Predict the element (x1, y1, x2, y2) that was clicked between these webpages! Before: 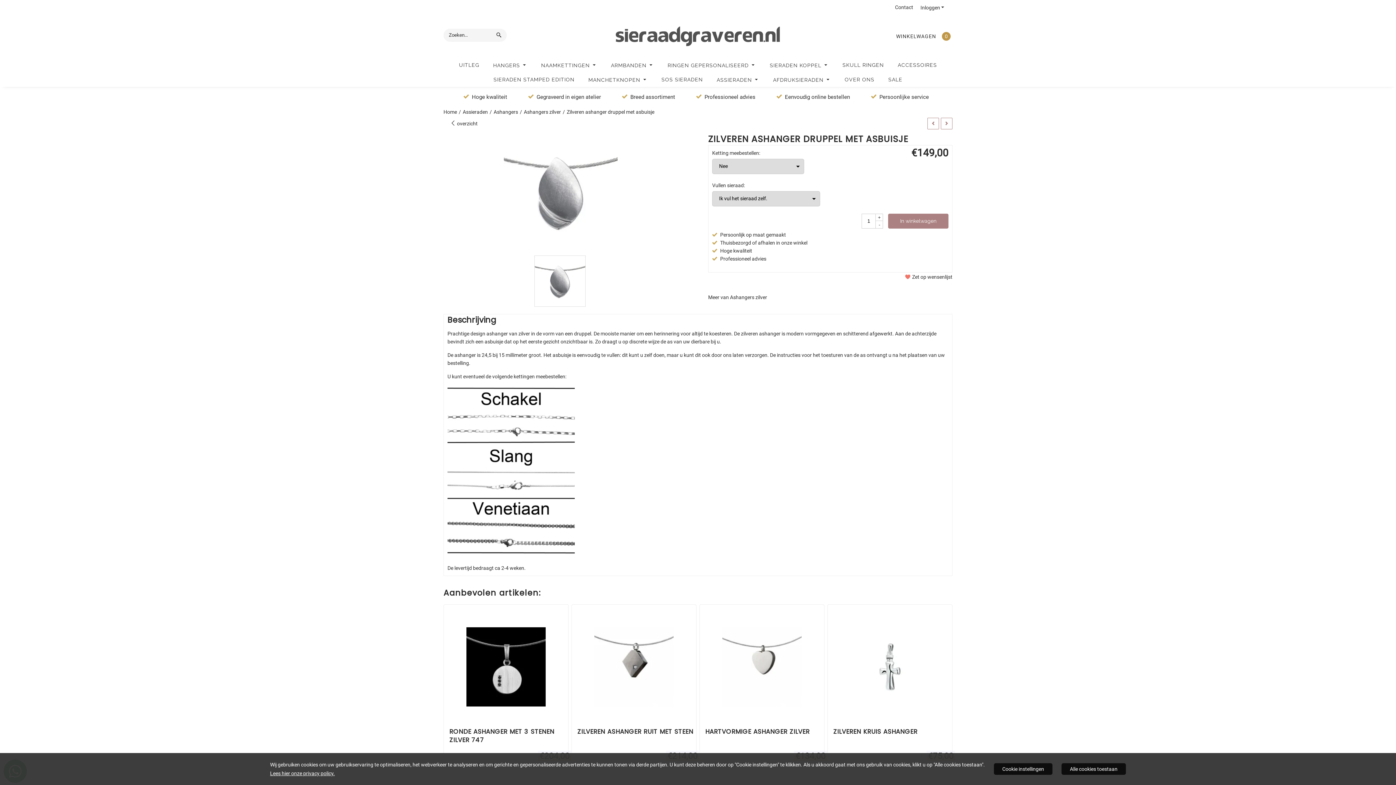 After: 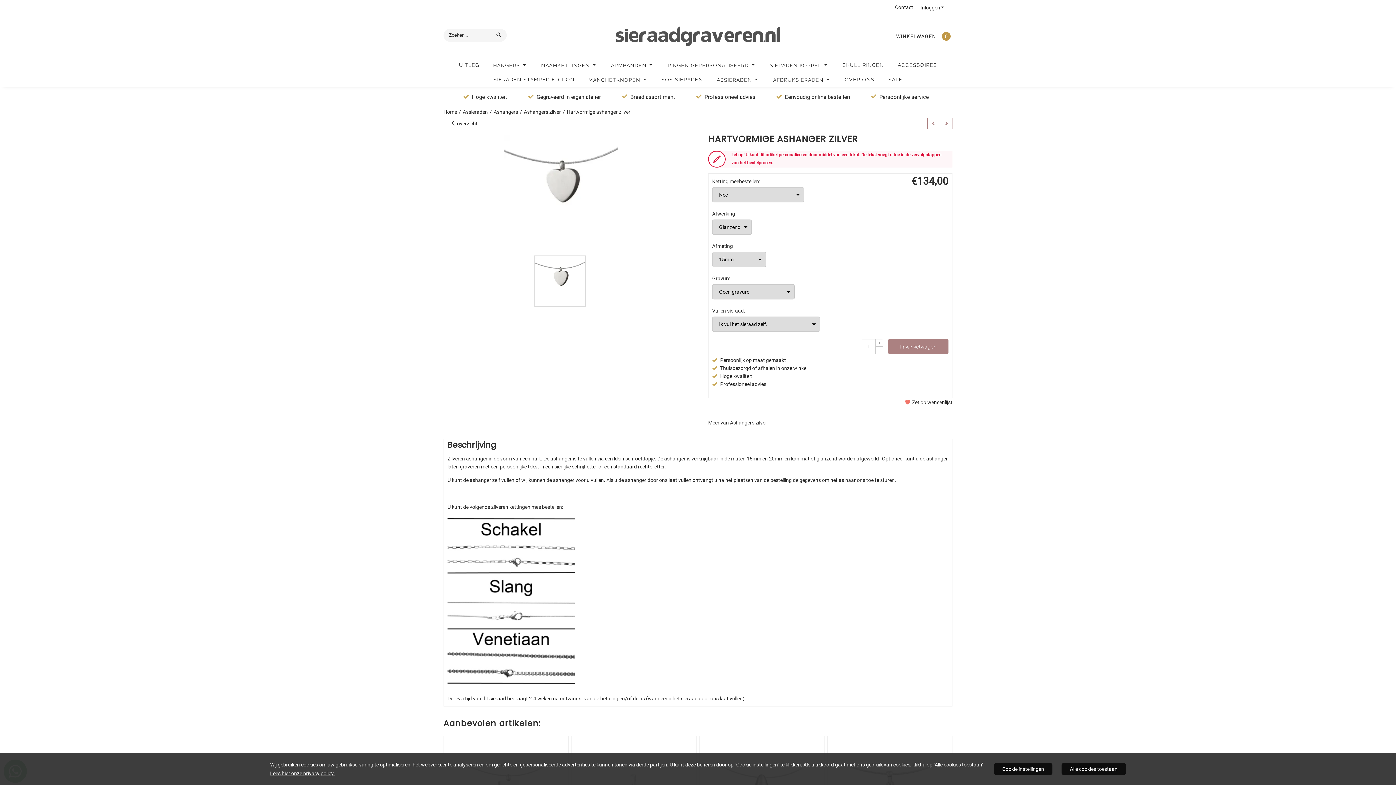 Action: bbox: (704, 727, 825, 736) label: HARTVORMIGE ASHANGER ZILVER